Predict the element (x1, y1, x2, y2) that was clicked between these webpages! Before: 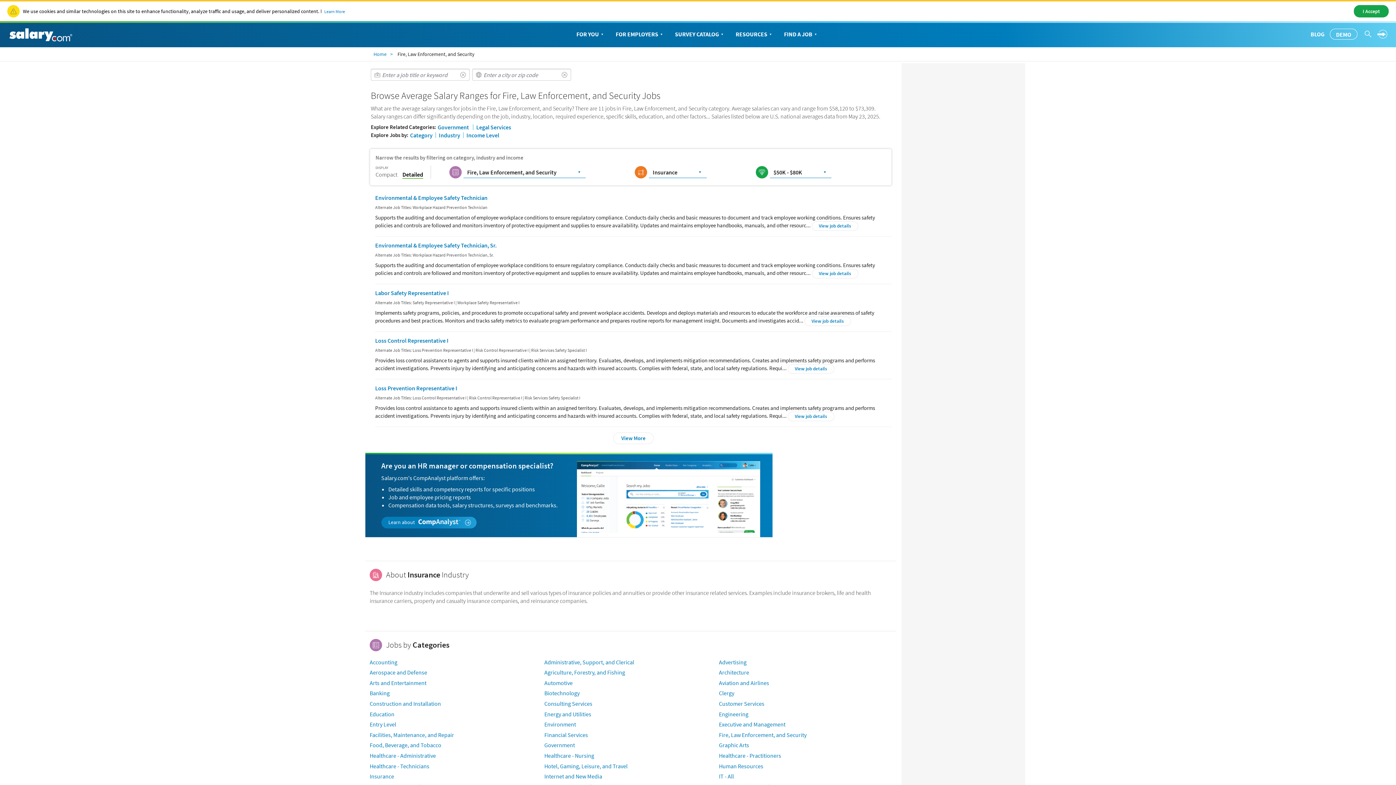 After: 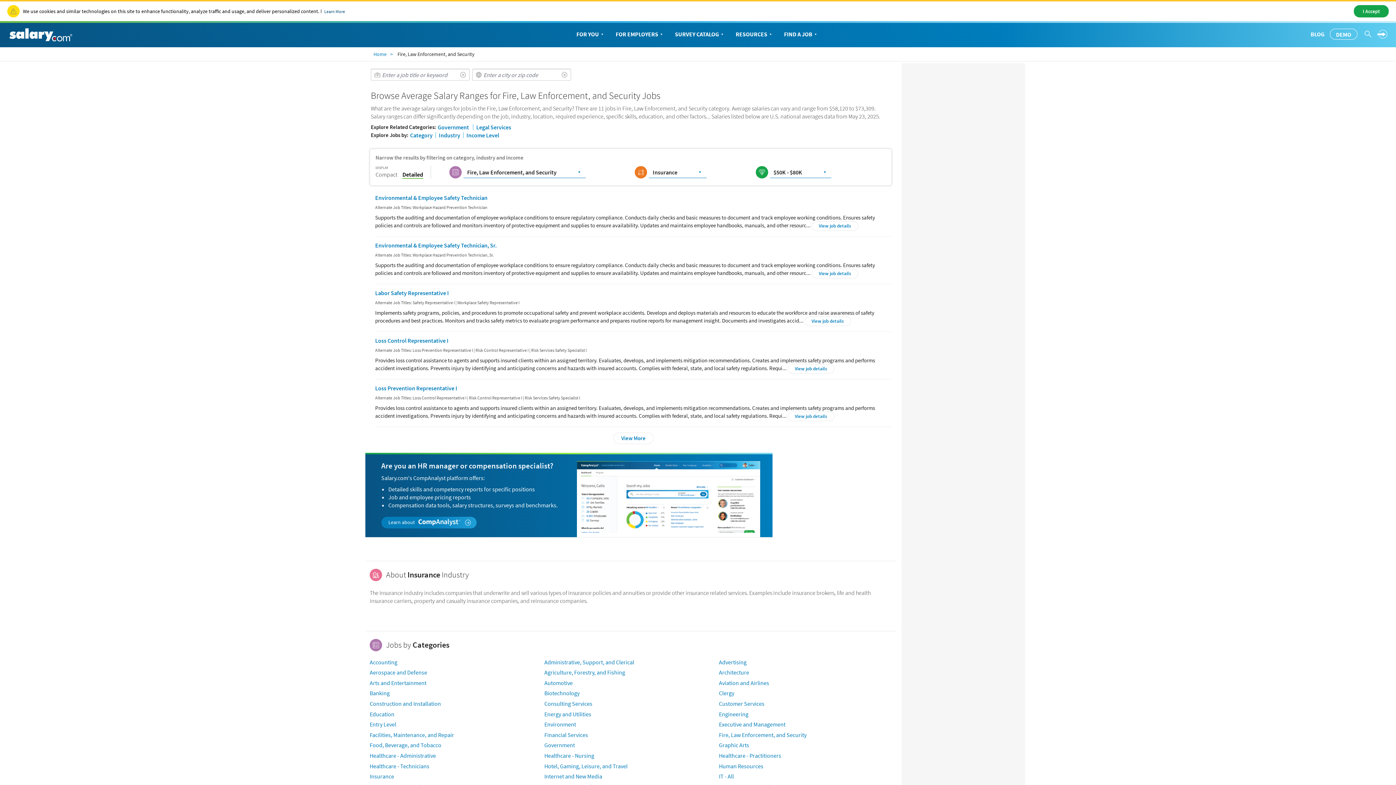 Action: bbox: (324, 8, 345, 14) label: Learn More